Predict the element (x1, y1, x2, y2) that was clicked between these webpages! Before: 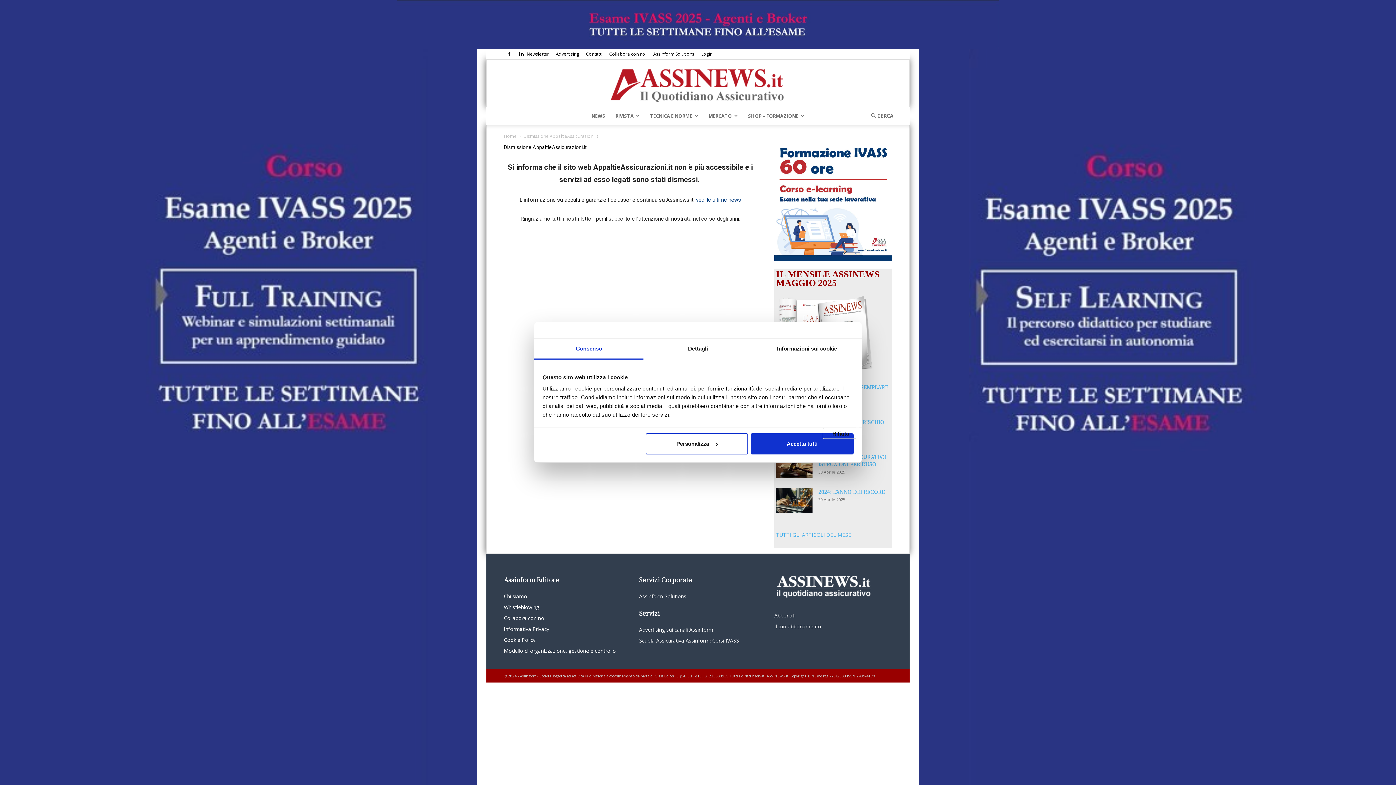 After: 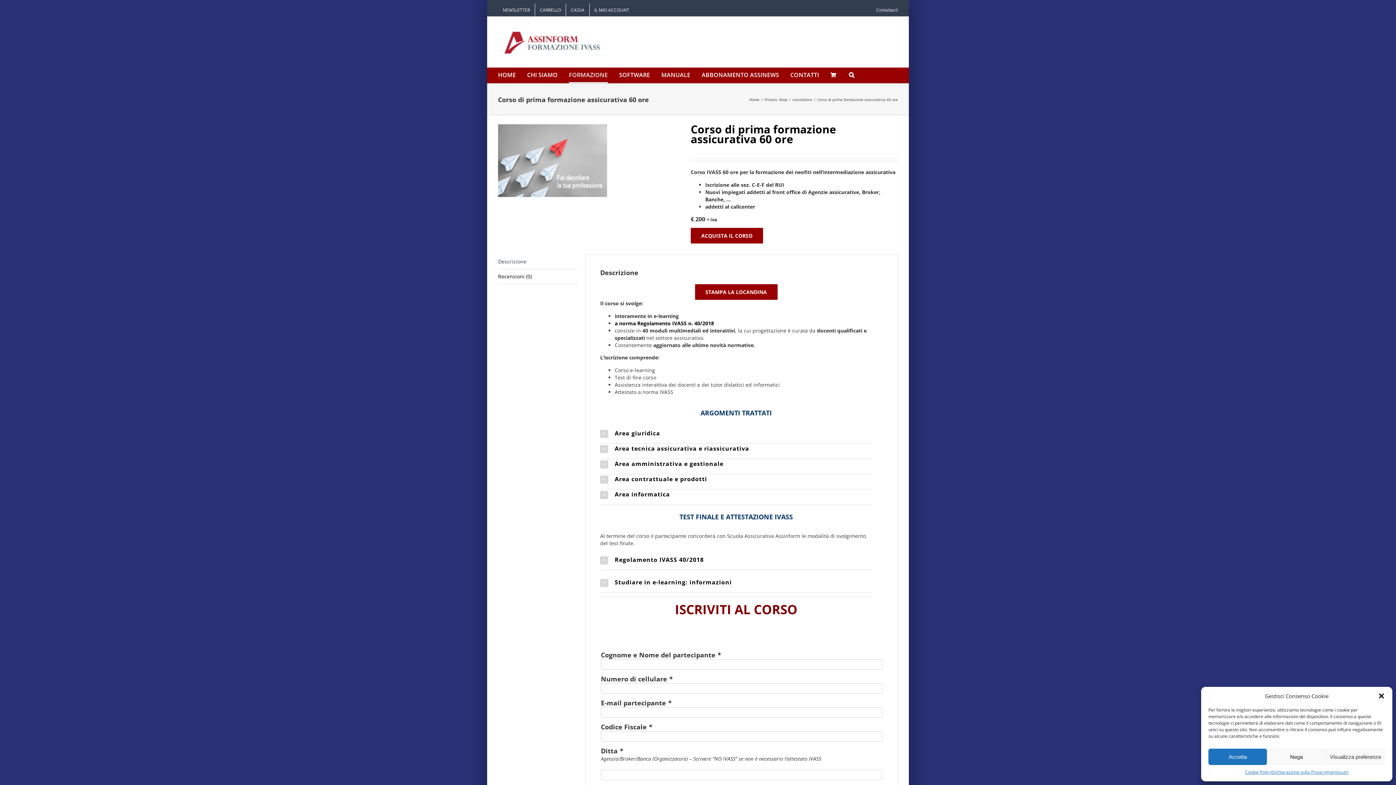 Action: bbox: (774, 256, 892, 262)